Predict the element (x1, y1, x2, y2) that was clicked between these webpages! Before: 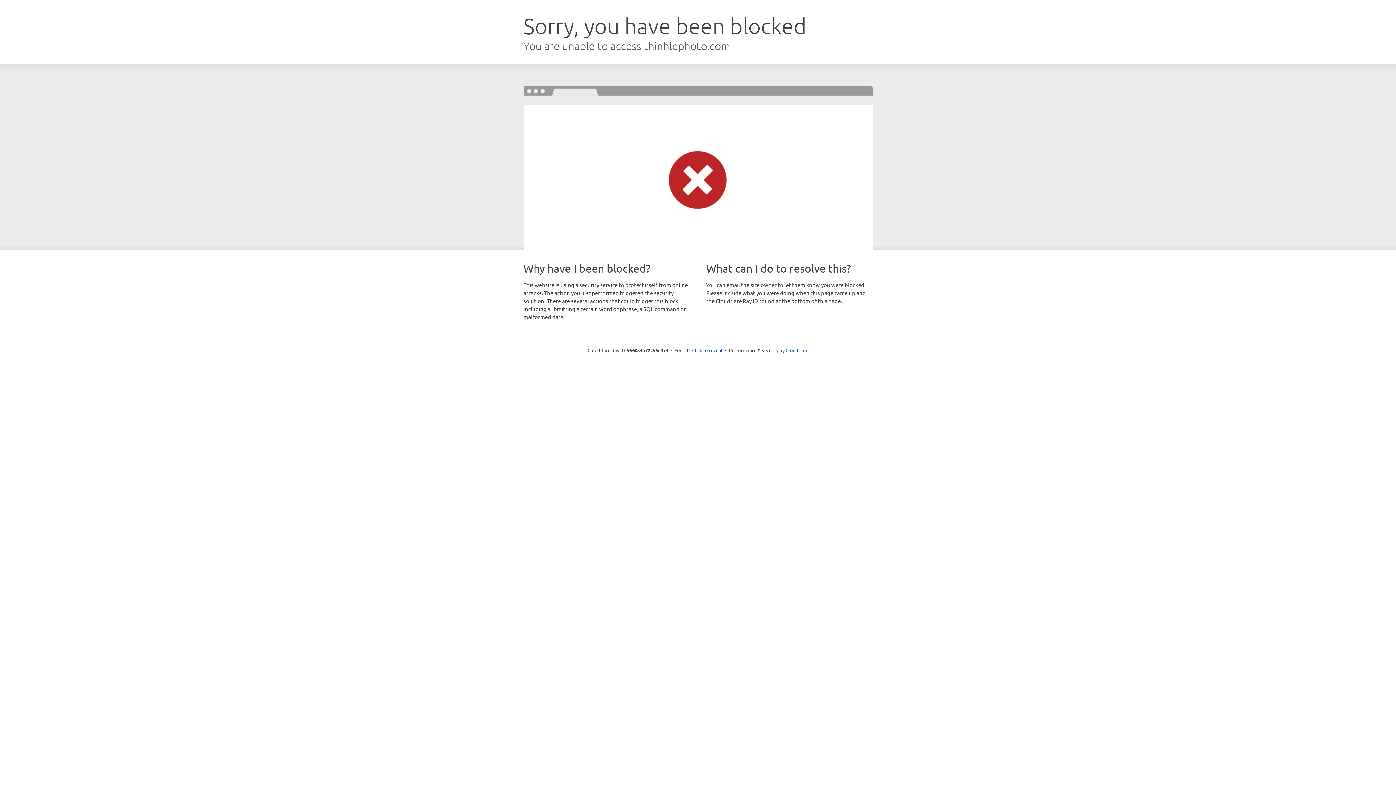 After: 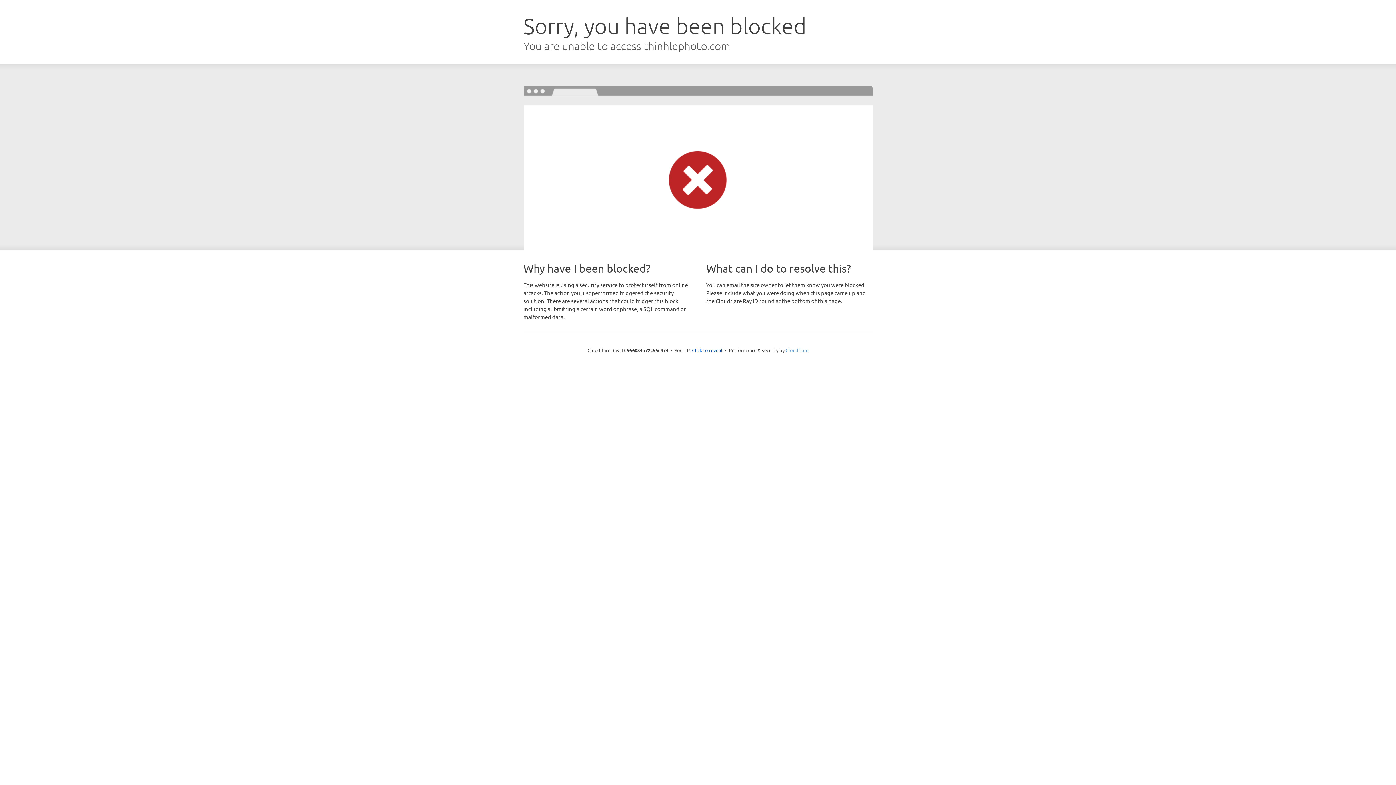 Action: label: Cloudflare bbox: (785, 347, 808, 353)